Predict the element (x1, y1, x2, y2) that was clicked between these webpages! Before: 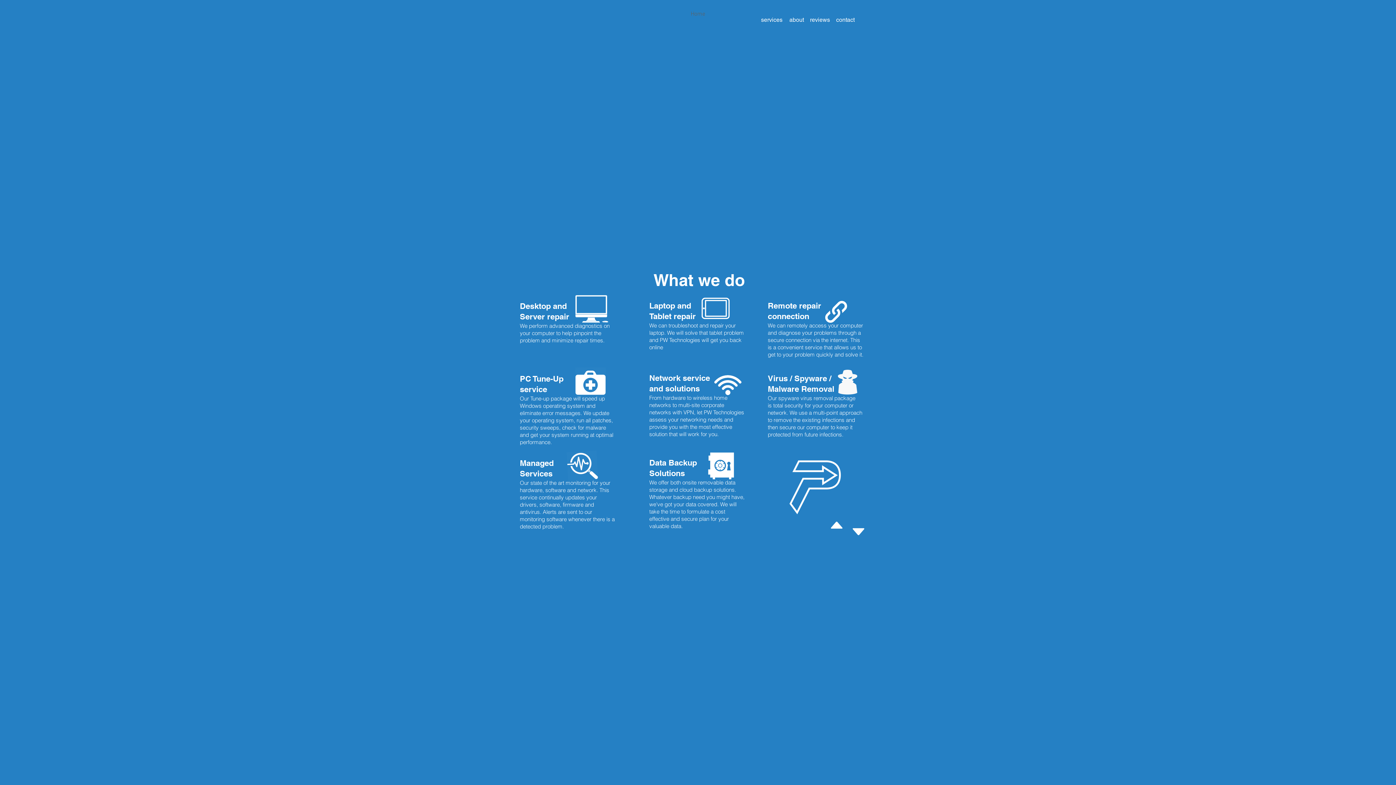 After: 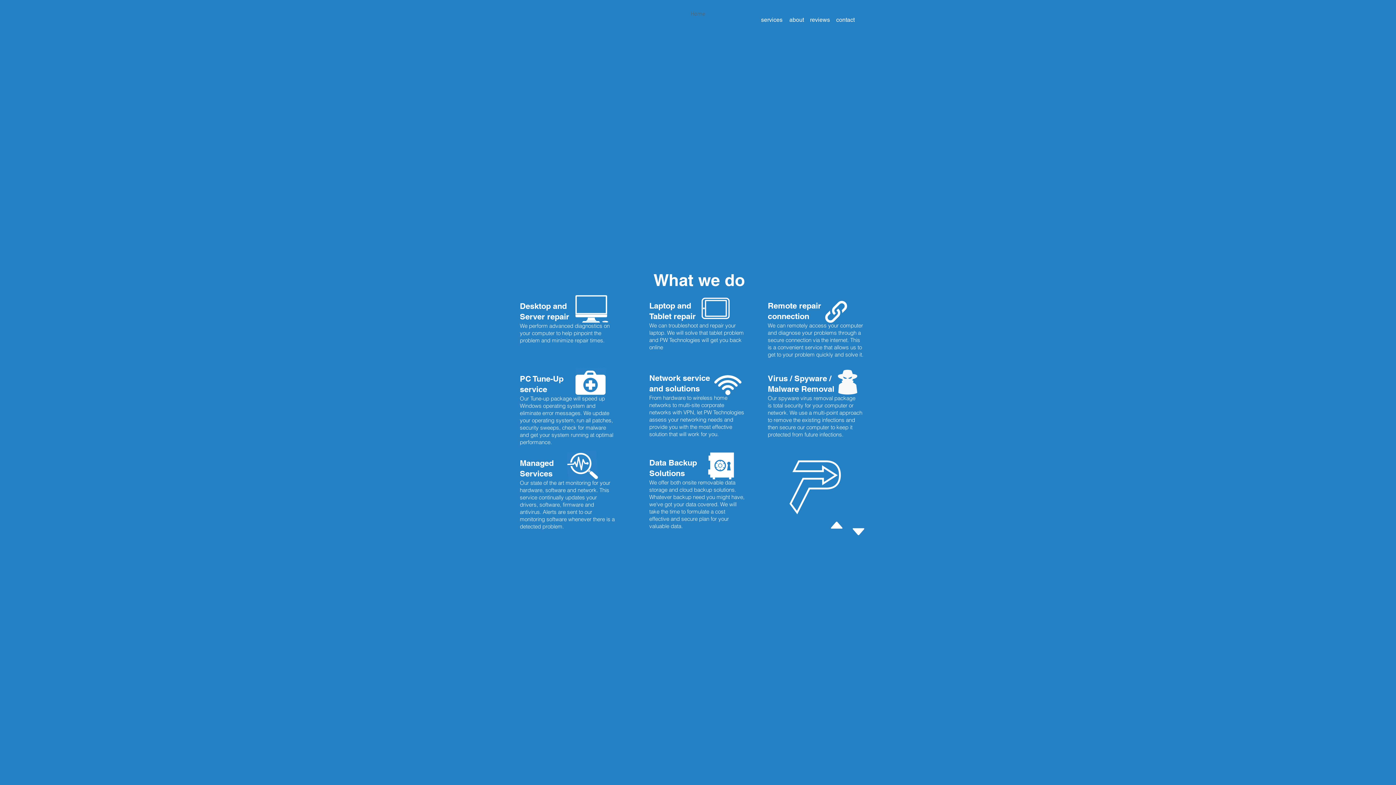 Action: label: reviews bbox: (810, 16, 830, 24)